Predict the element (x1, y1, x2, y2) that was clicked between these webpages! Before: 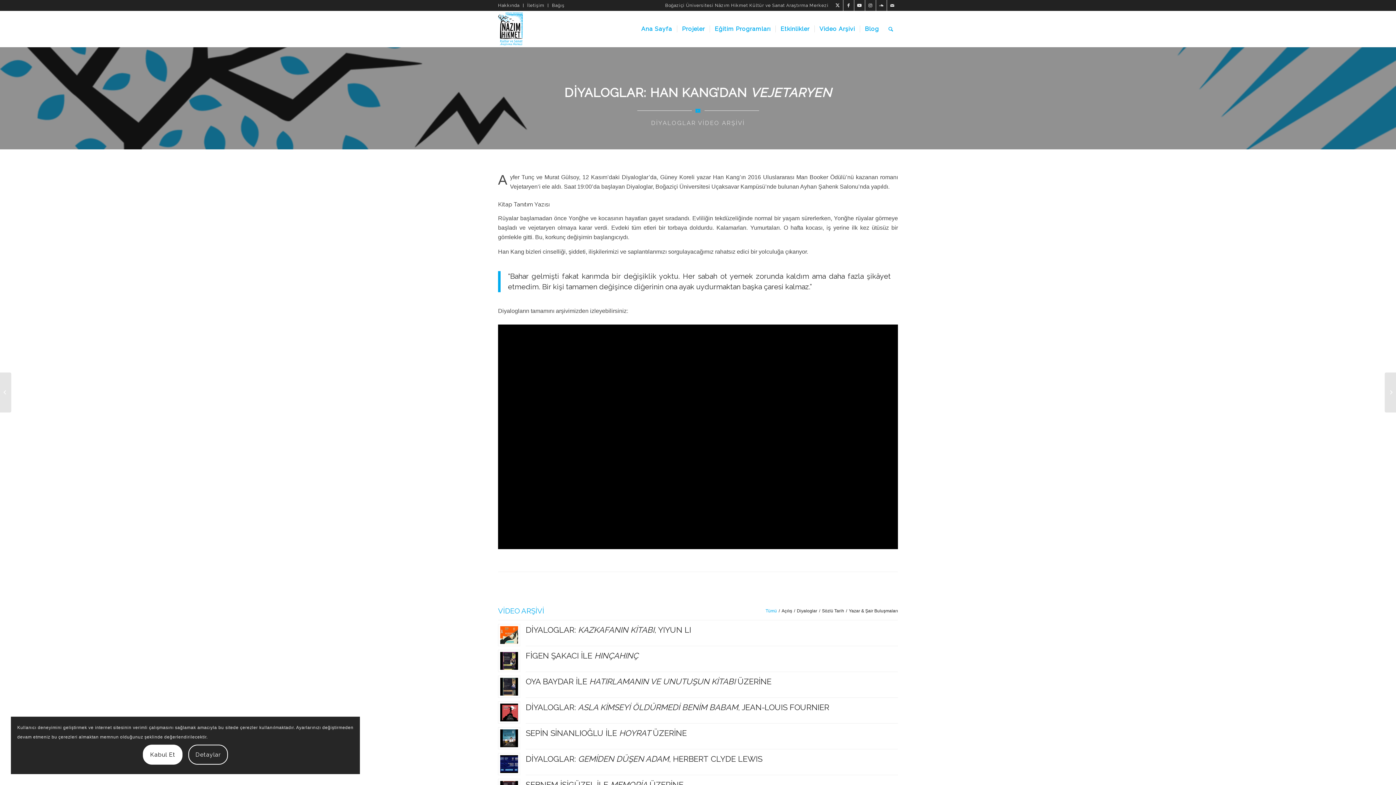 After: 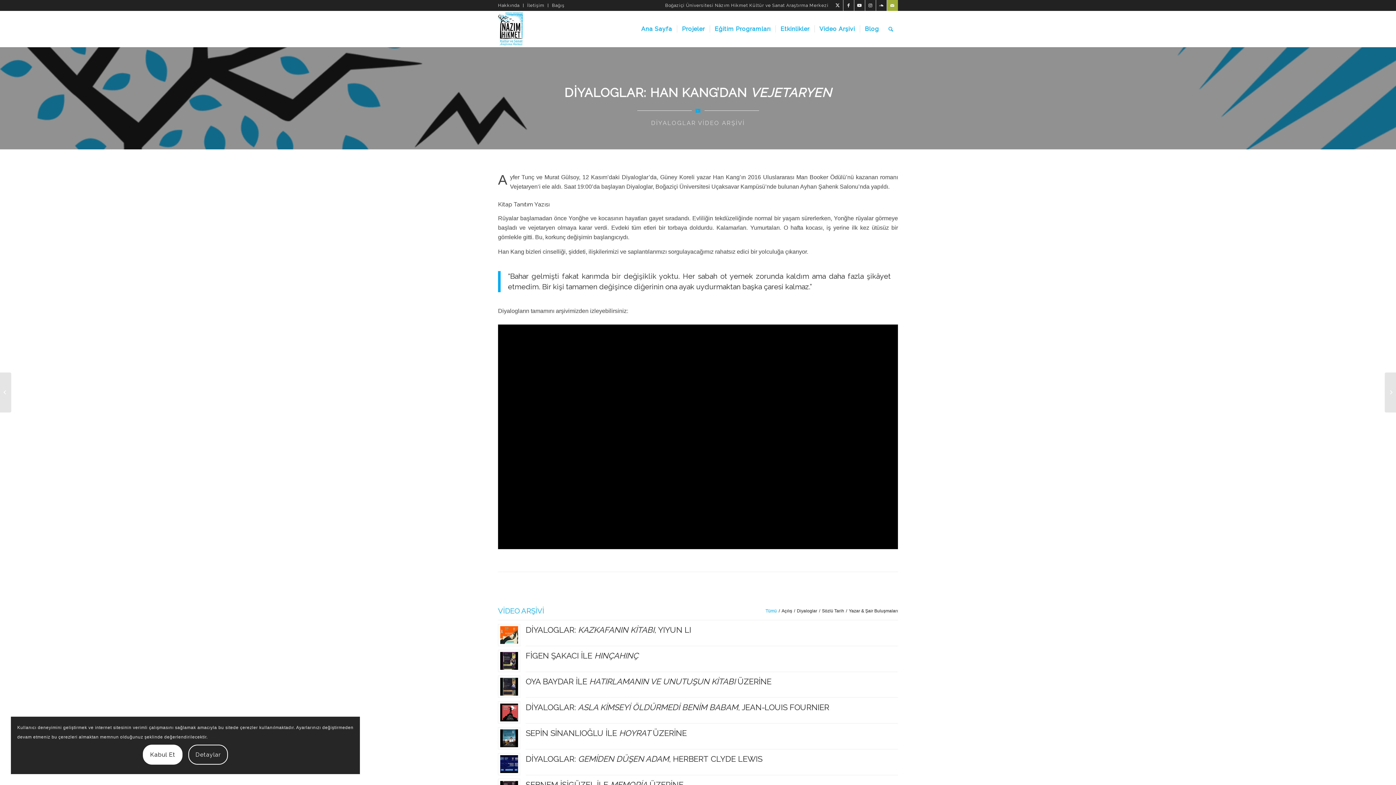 Action: label: Link to Mail bbox: (887, 0, 898, 10)